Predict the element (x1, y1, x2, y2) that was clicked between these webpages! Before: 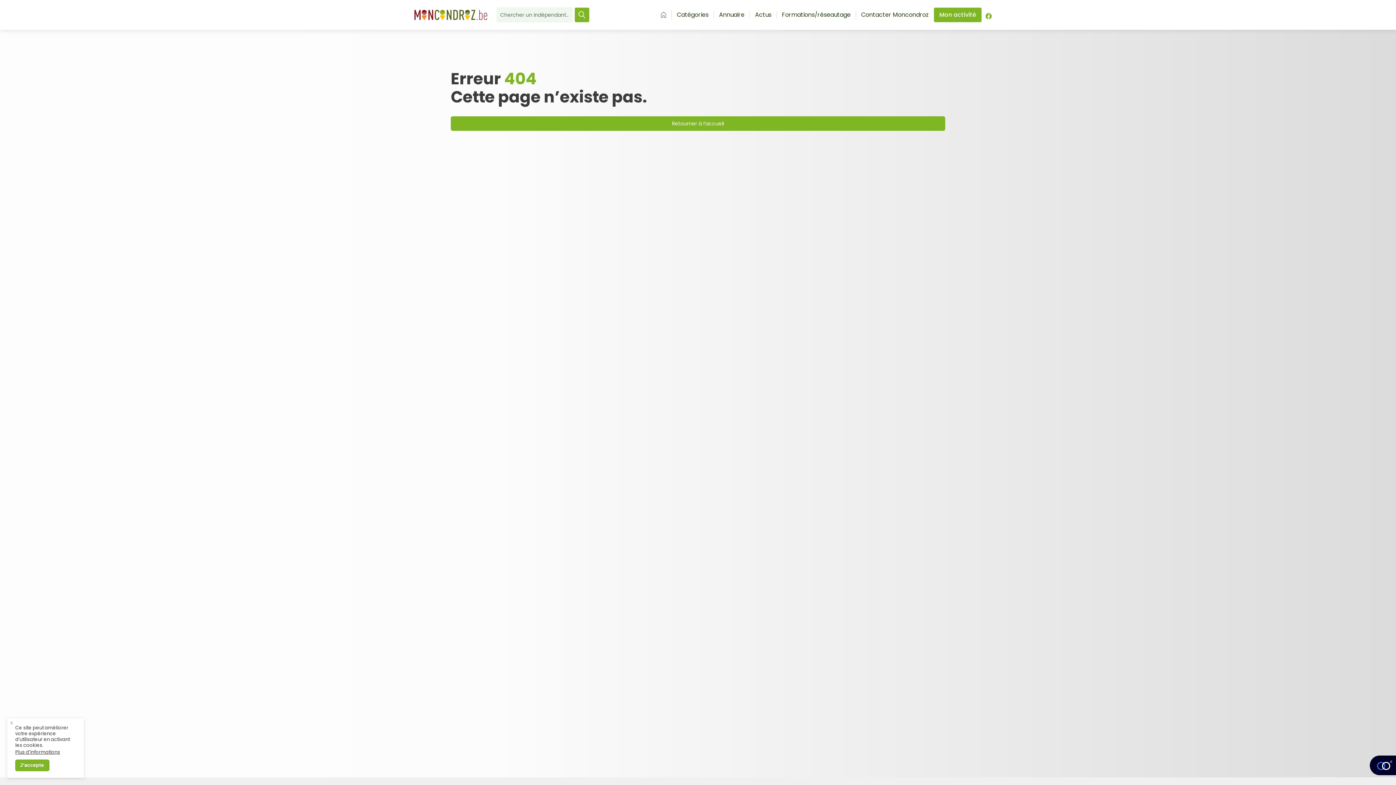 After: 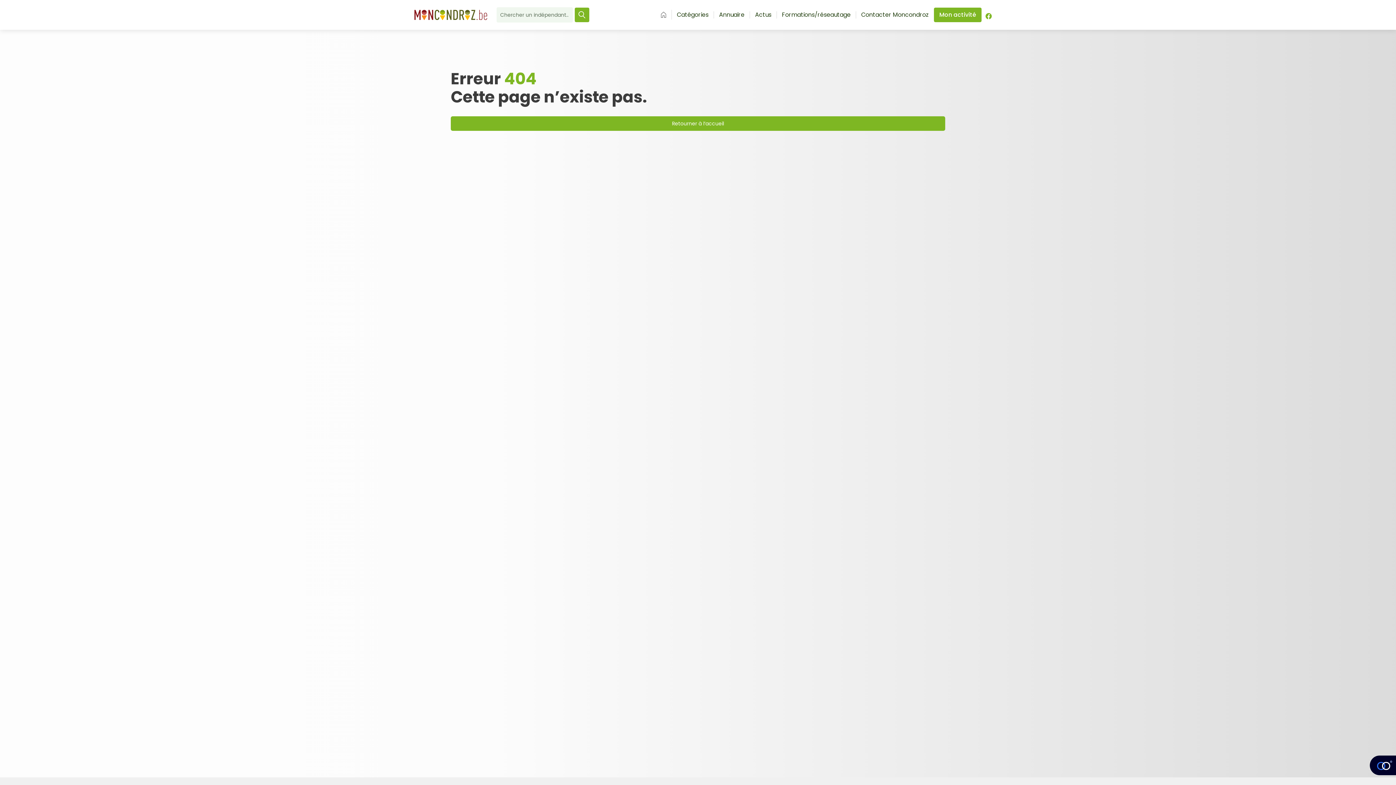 Action: label: x bbox: (7, 718, 14, 725)